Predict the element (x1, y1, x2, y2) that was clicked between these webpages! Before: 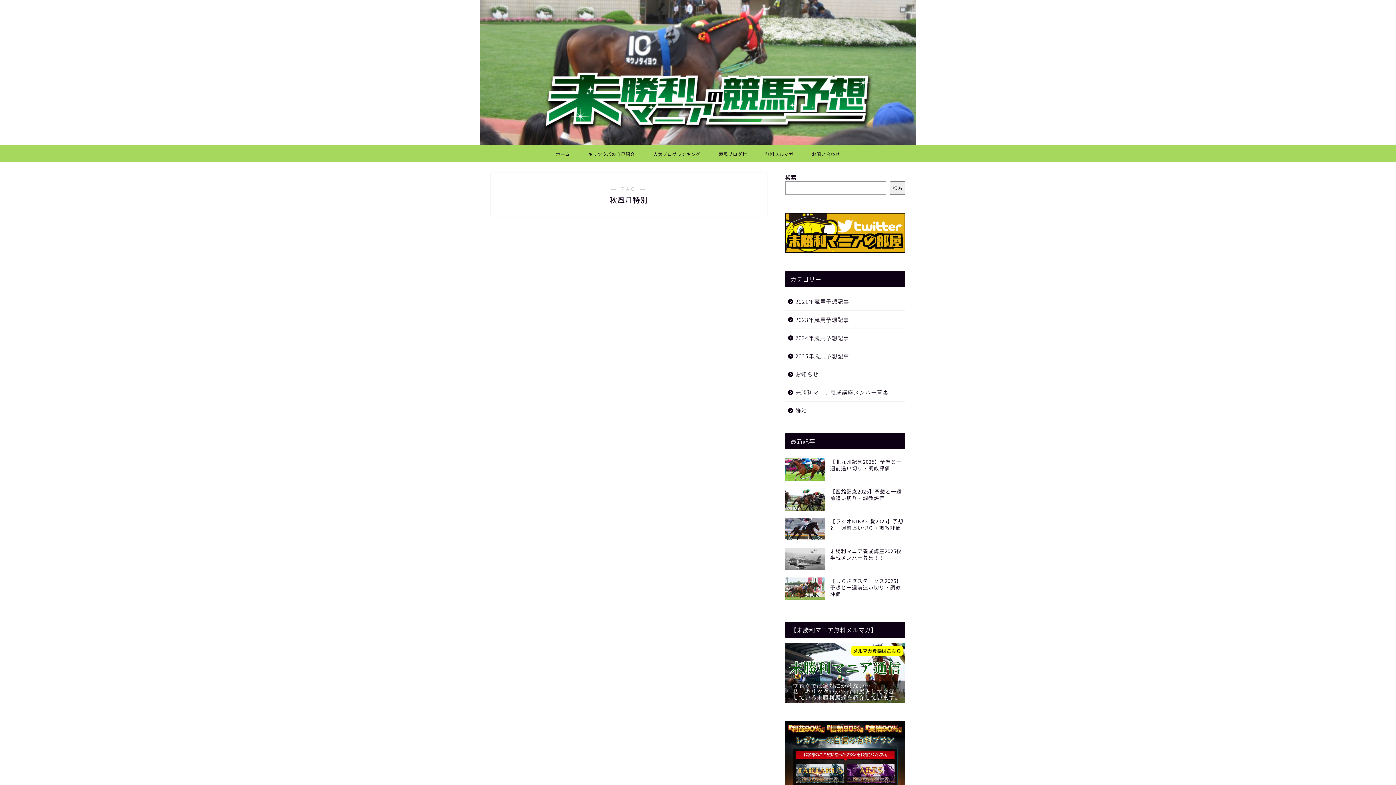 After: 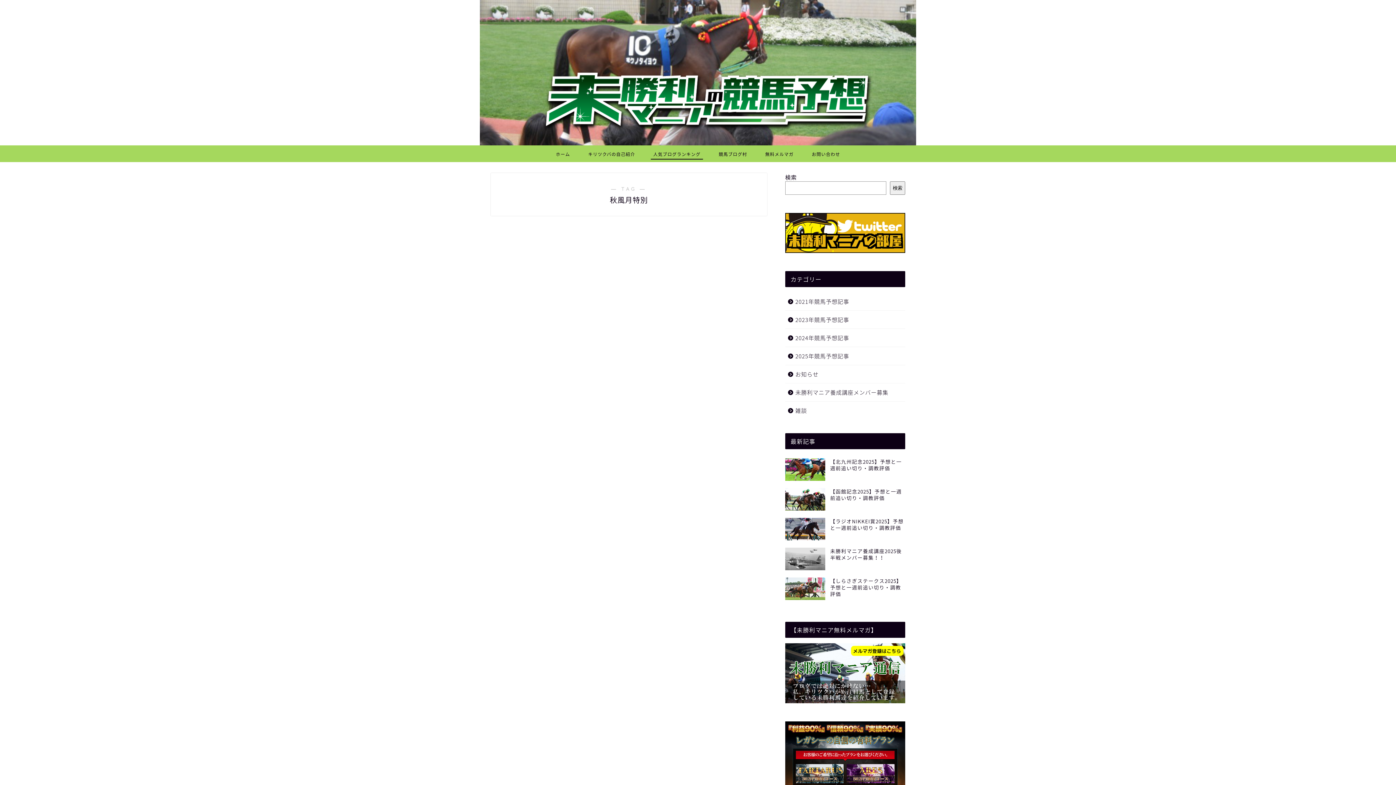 Action: bbox: (644, 145, 709, 162) label: 人気ブログランキング